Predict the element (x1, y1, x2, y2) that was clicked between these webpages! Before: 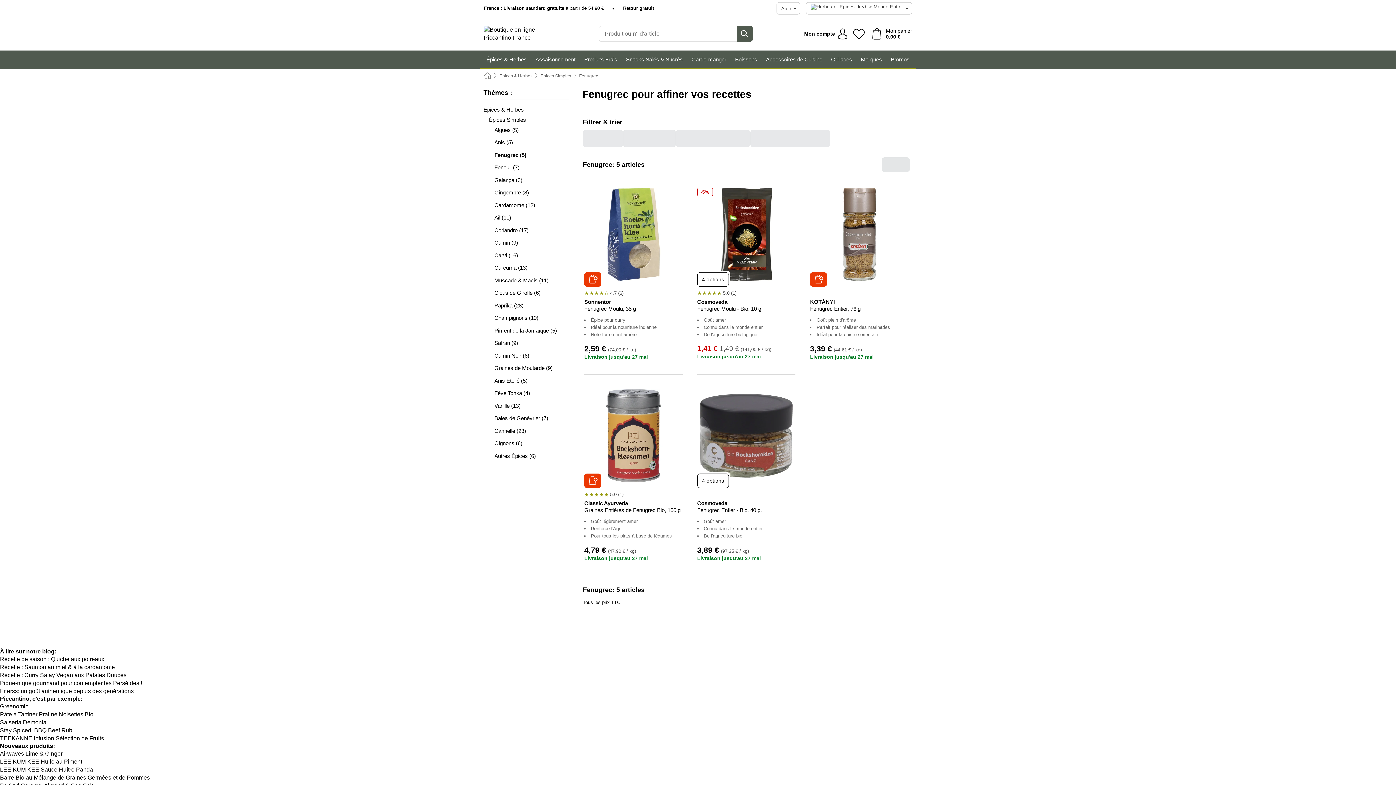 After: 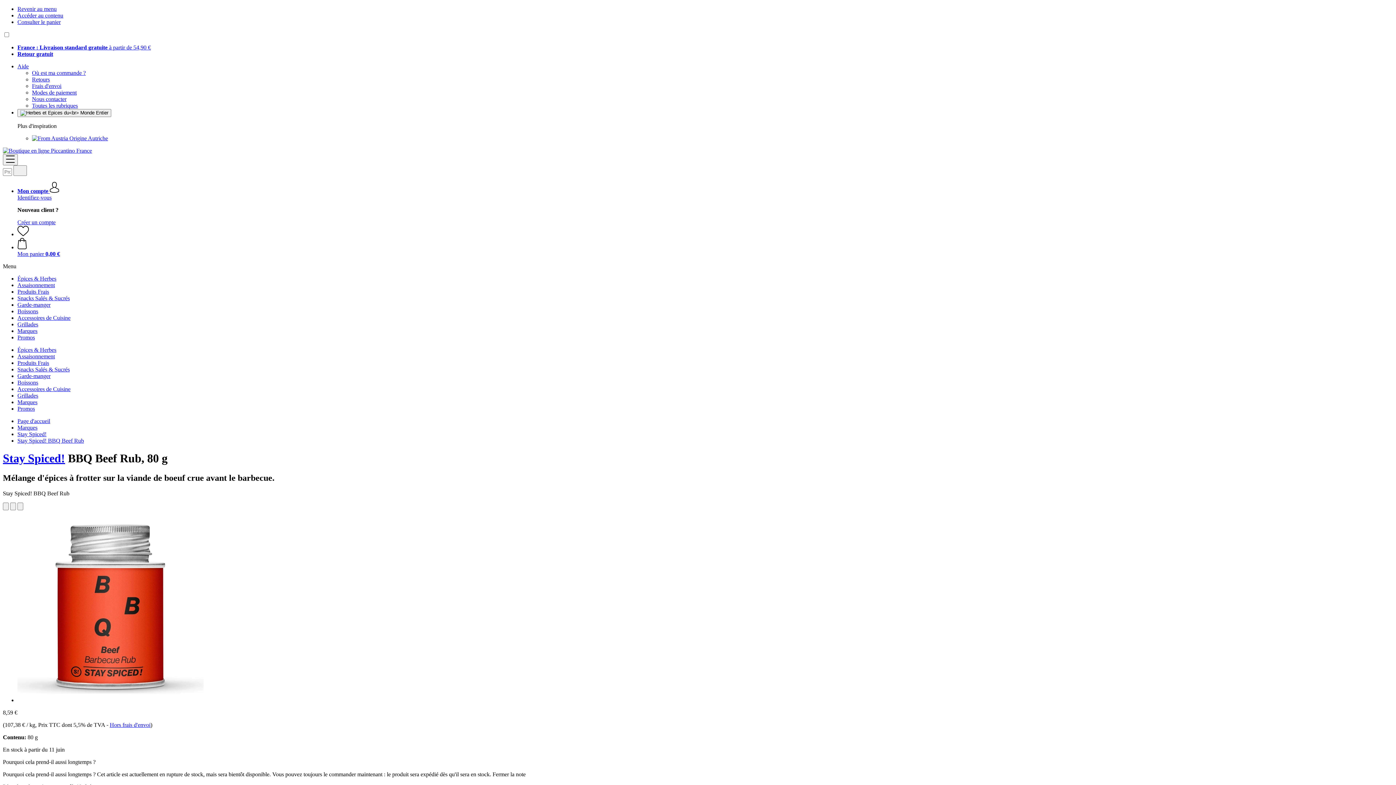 Action: bbox: (0, 727, 72, 733) label: Stay Spiced! BBQ Beef Rub